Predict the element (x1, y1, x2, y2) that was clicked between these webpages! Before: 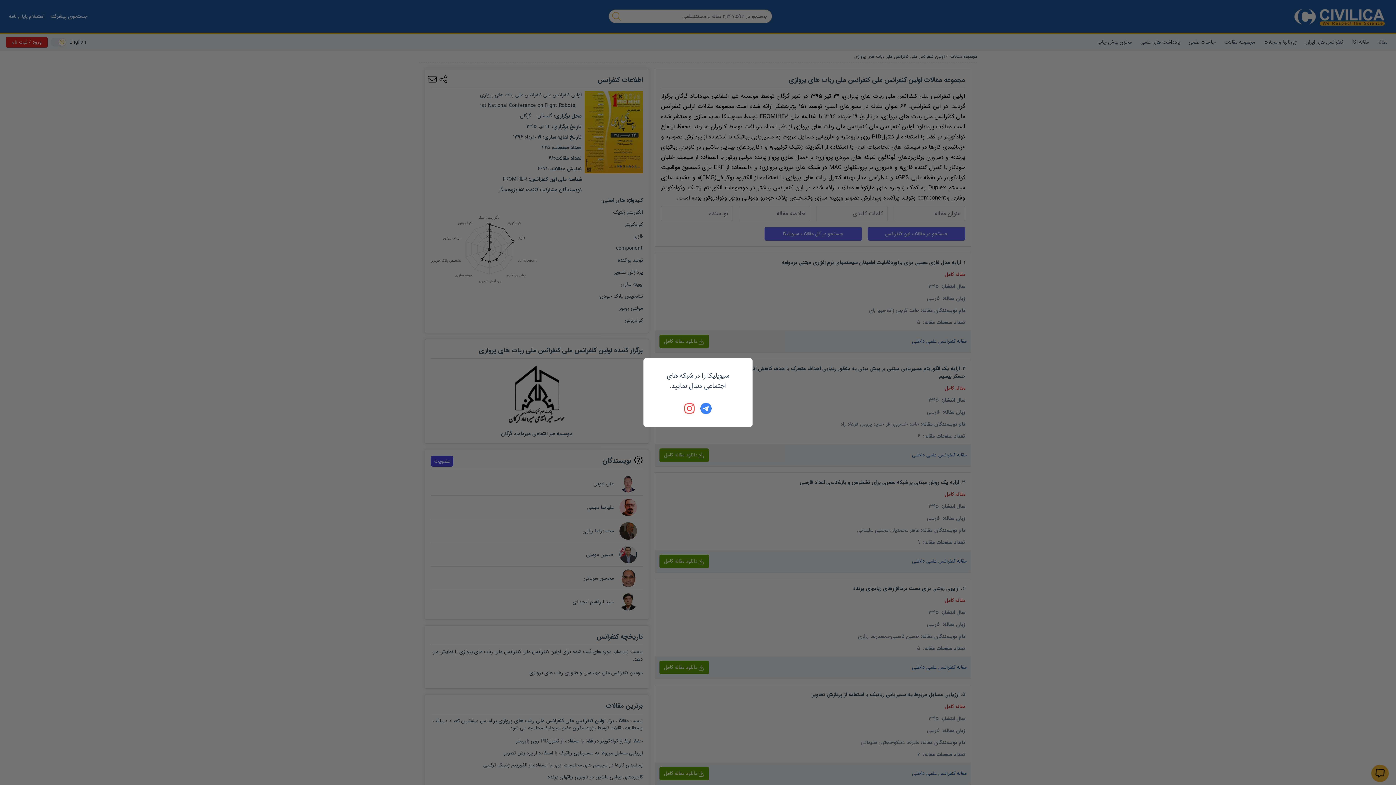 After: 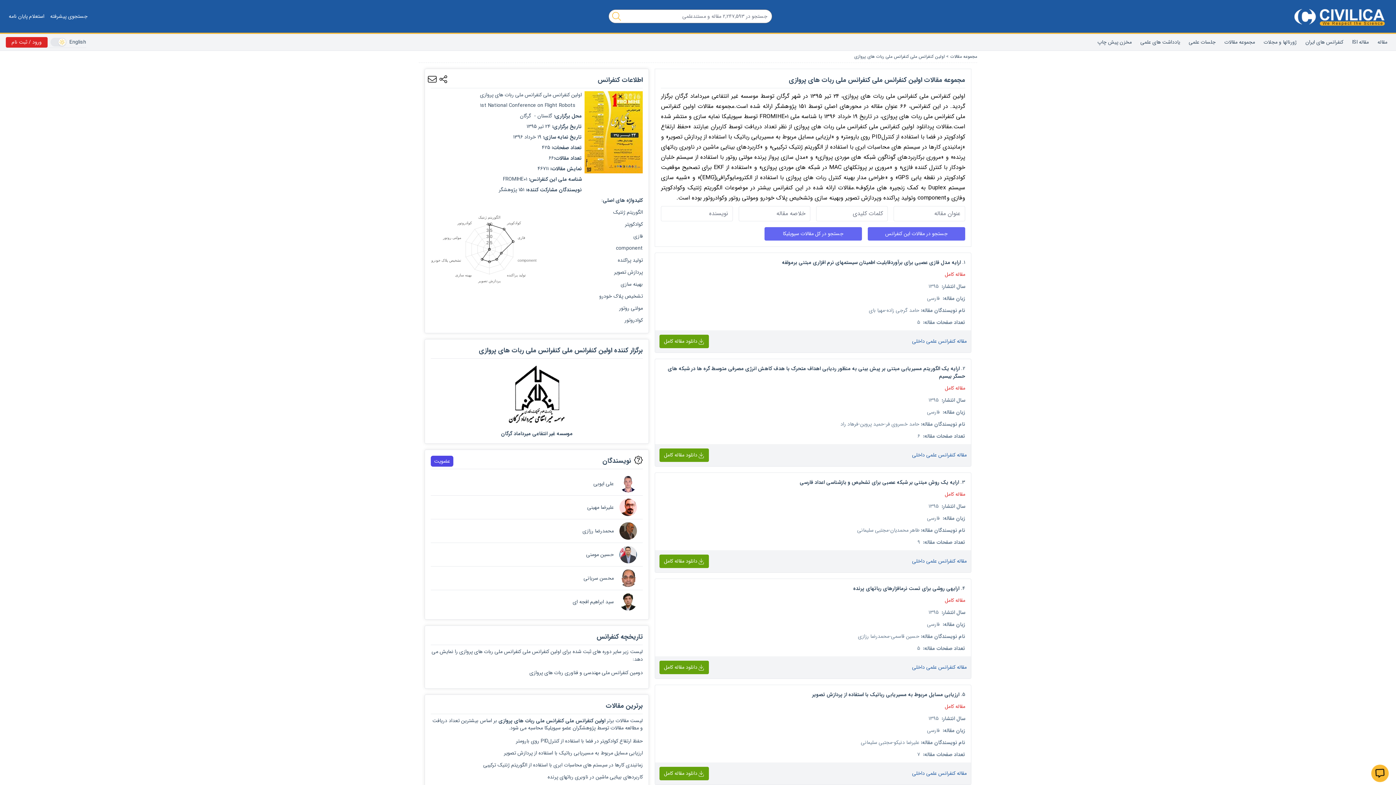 Action: bbox: (700, 402, 712, 414)